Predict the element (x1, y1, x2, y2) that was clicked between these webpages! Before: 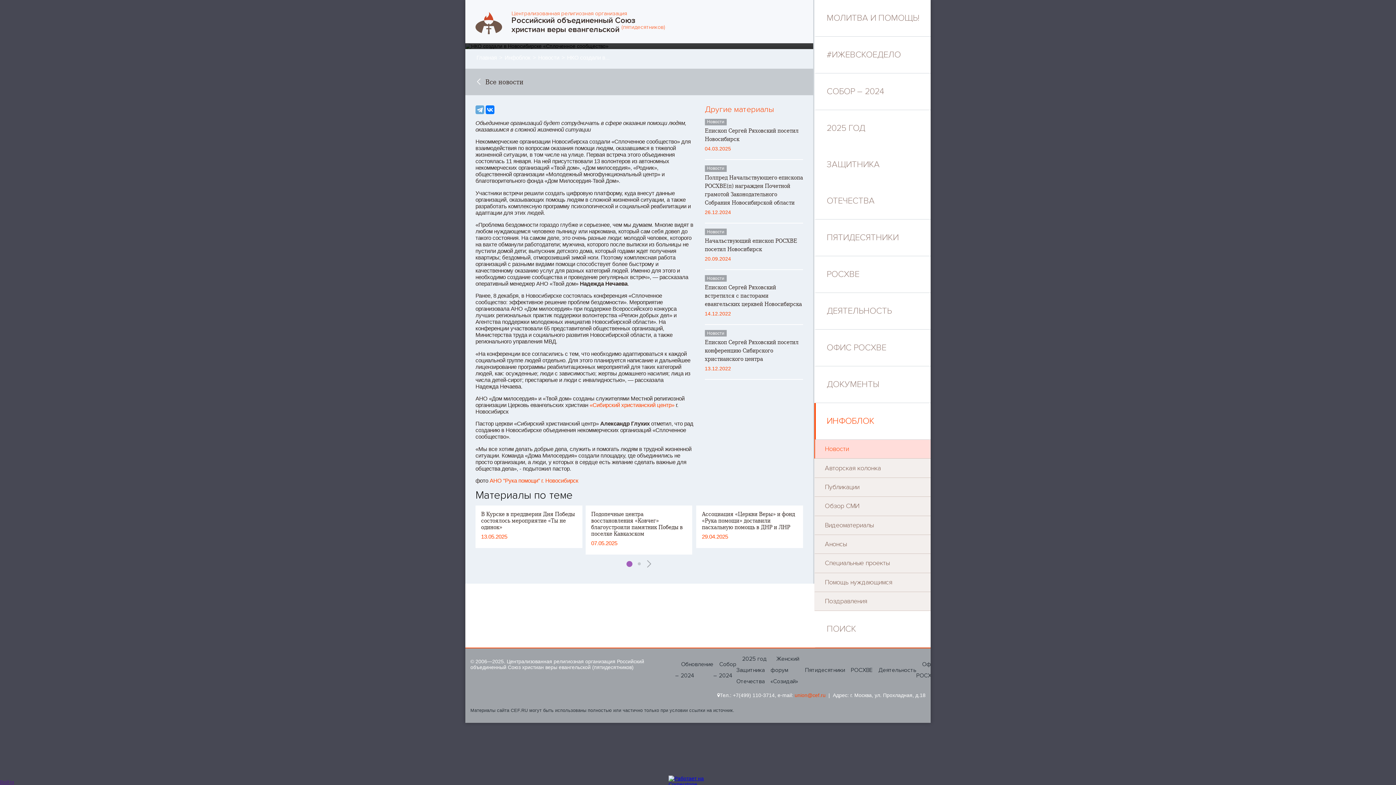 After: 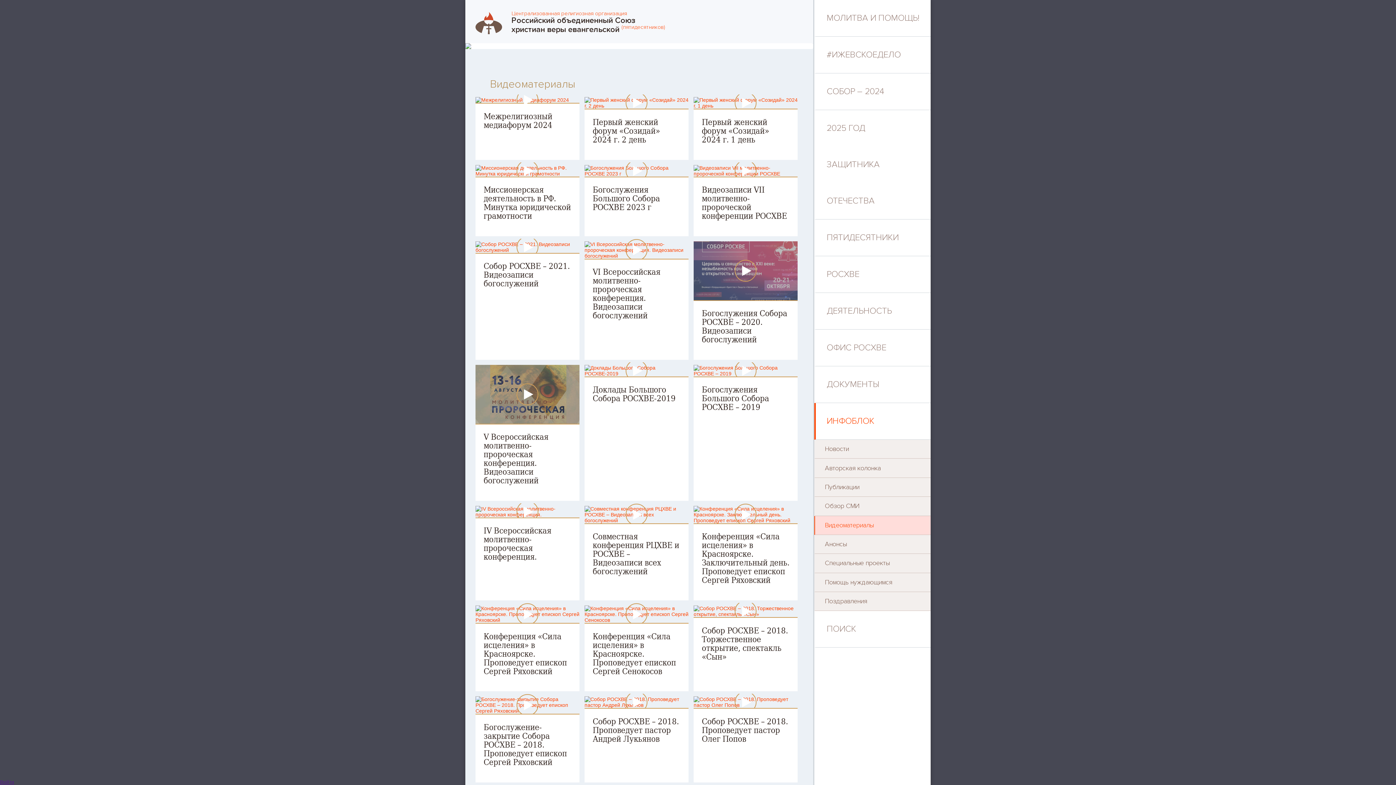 Action: label: Видеоматериалы bbox: (814, 516, 930, 535)